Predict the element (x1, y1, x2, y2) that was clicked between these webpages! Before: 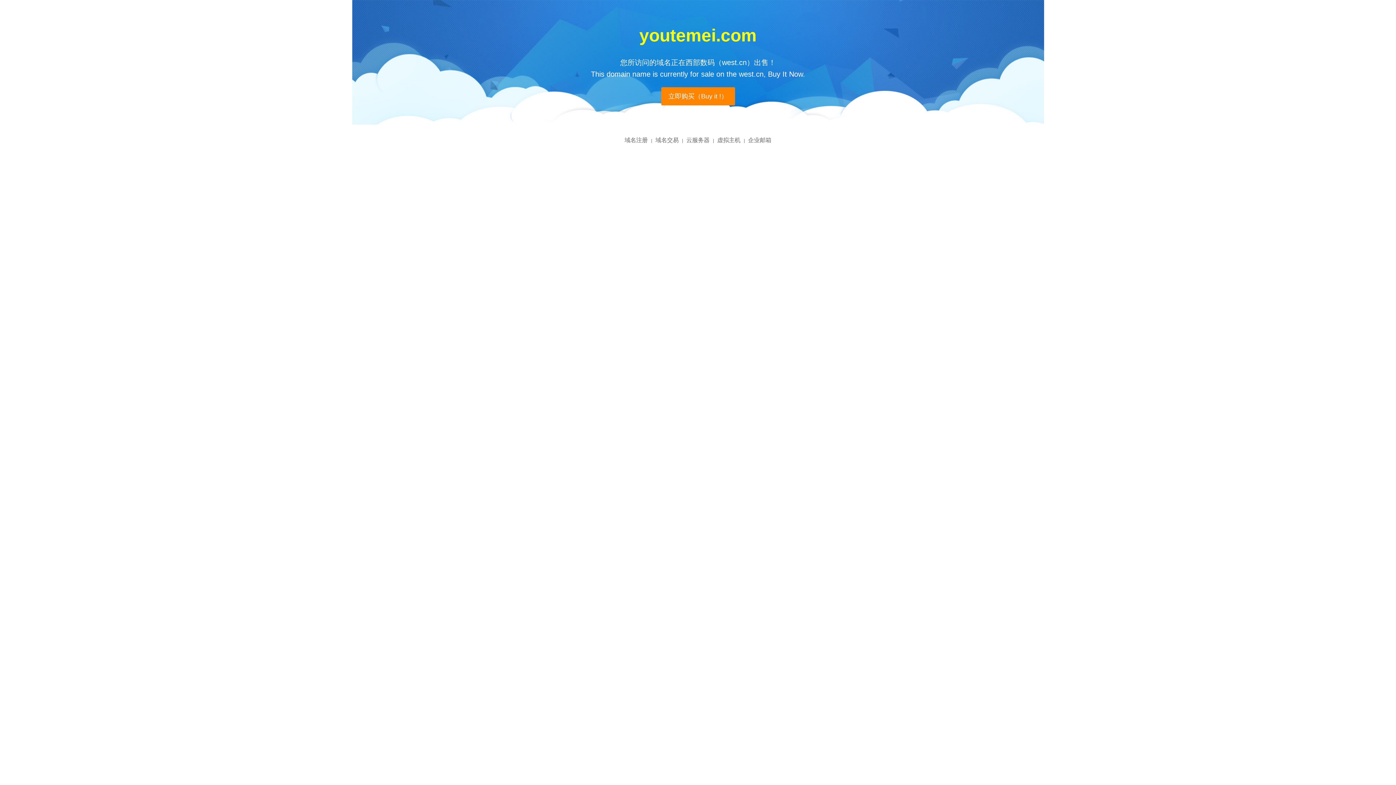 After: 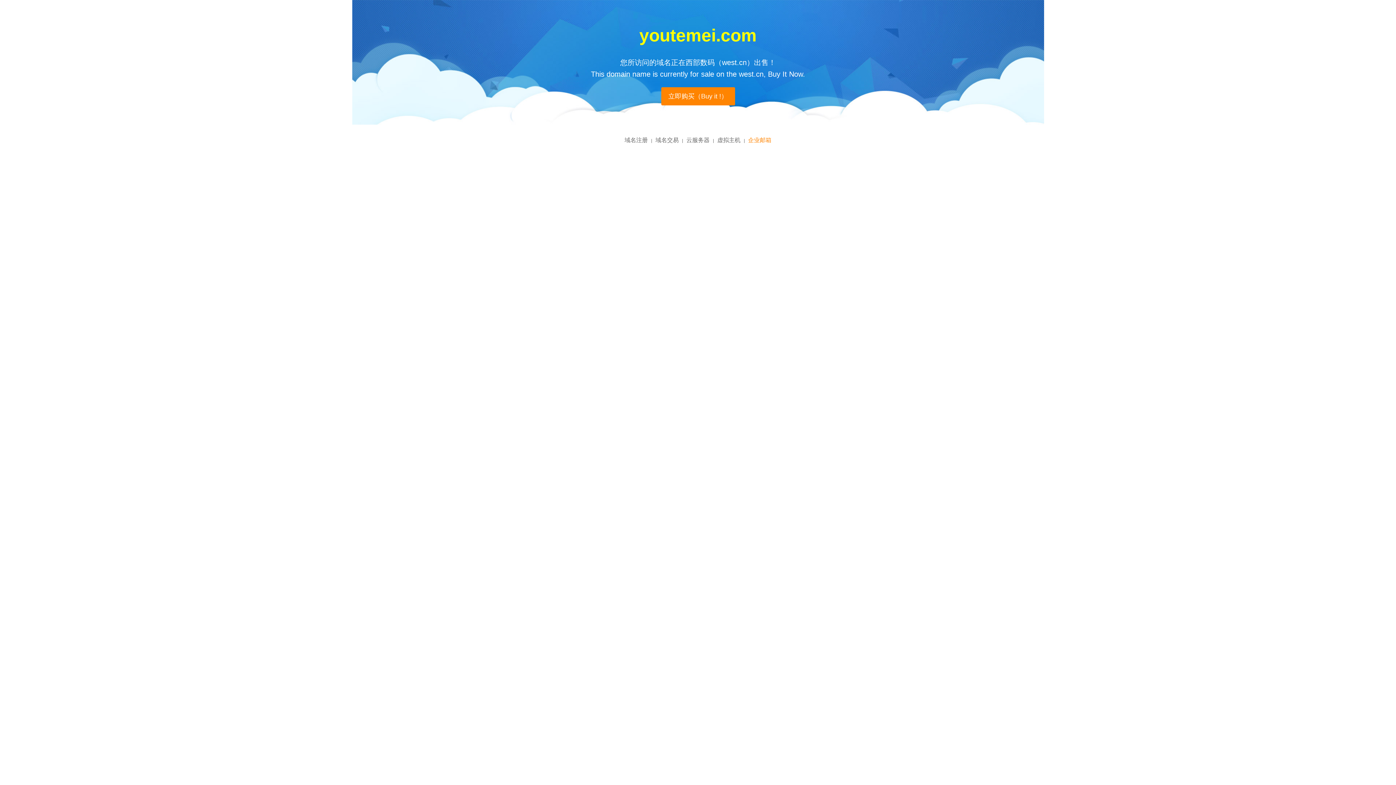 Action: label: 企业邮箱 bbox: (748, 137, 771, 143)